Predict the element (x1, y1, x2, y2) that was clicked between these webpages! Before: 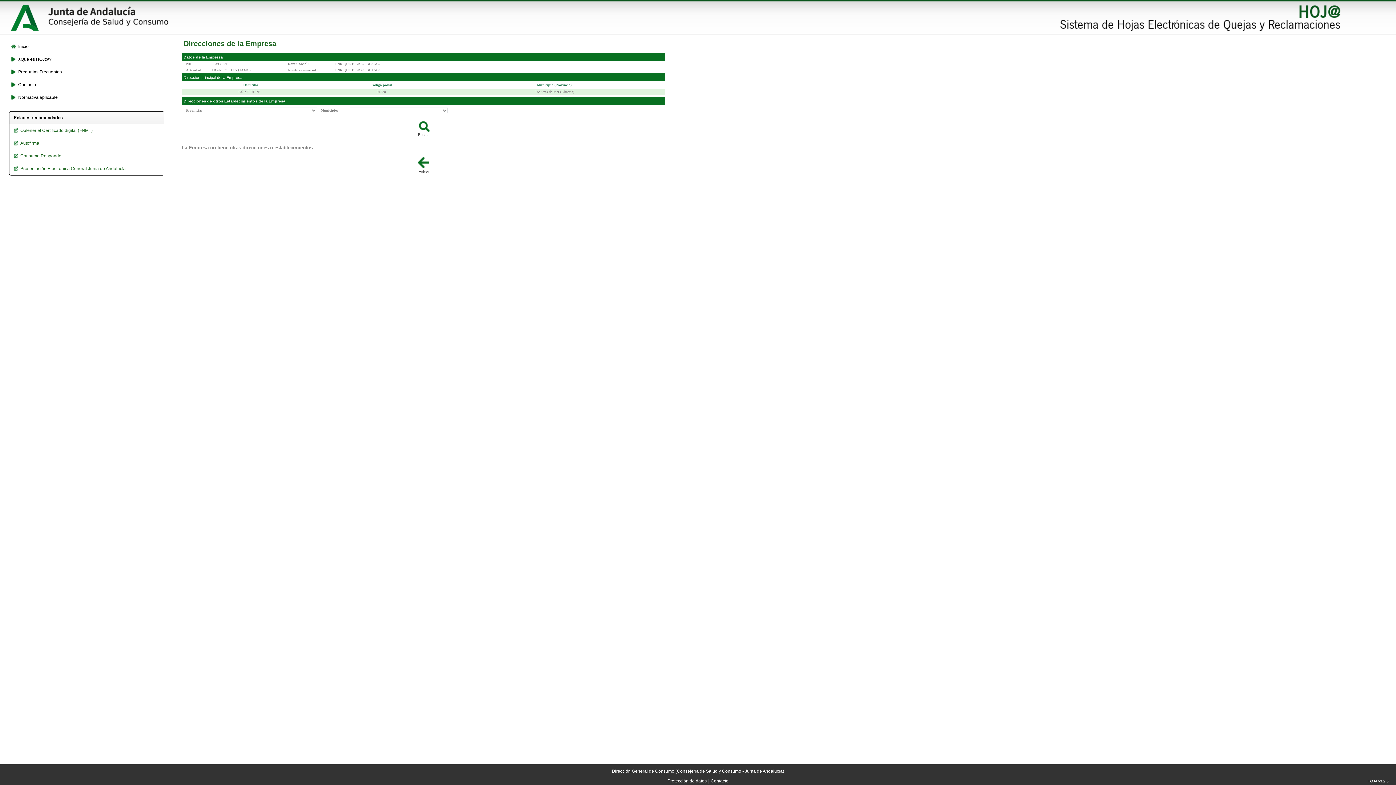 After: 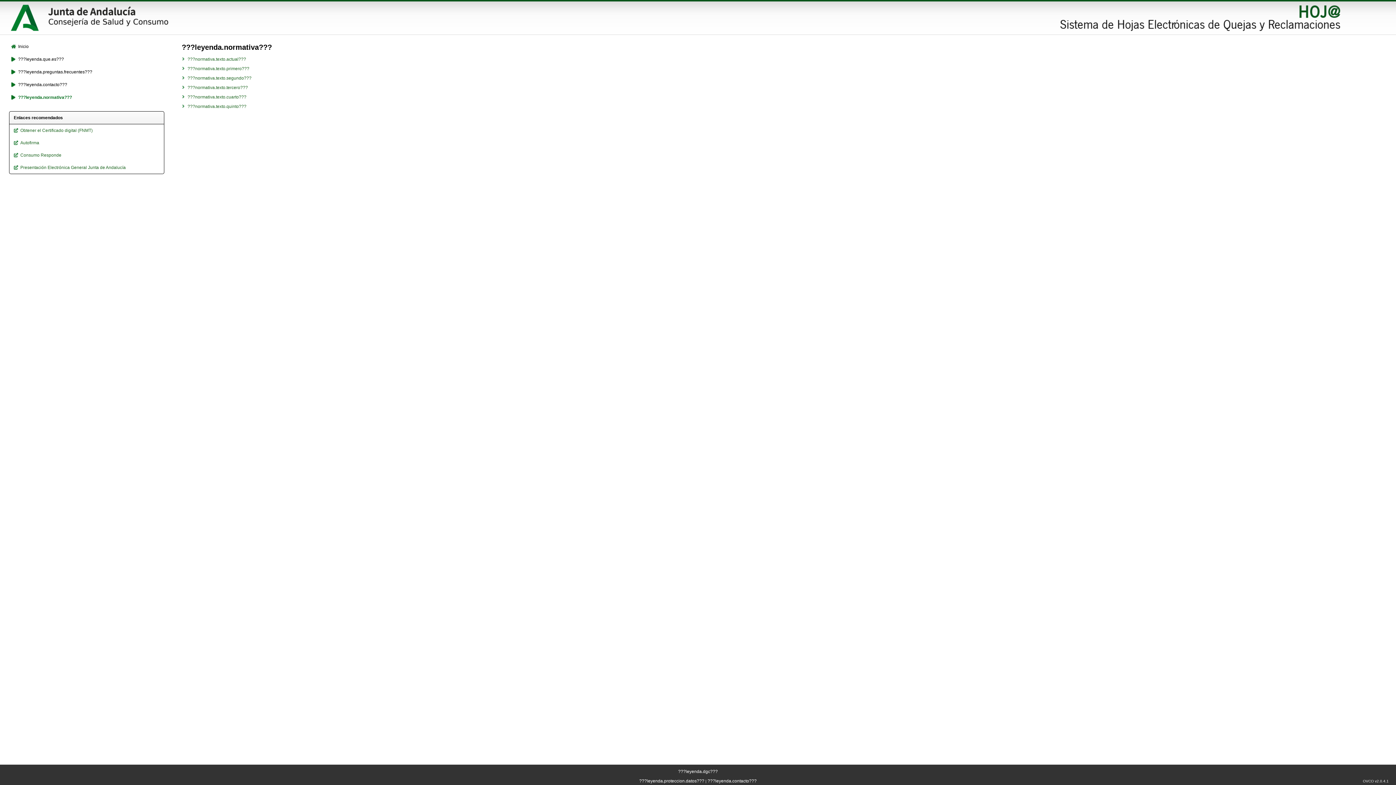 Action: bbox: (10, 94, 161, 100) label: Normativa aplicable